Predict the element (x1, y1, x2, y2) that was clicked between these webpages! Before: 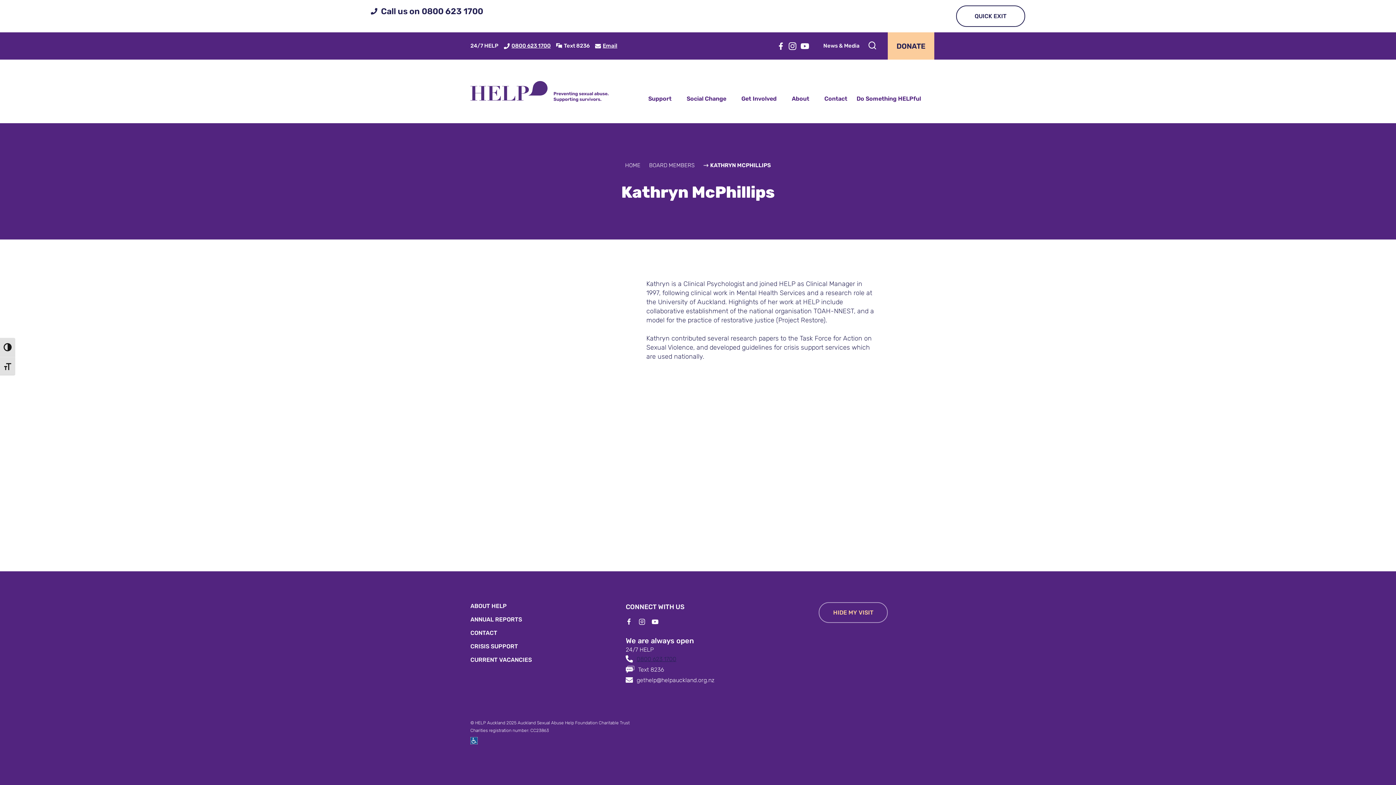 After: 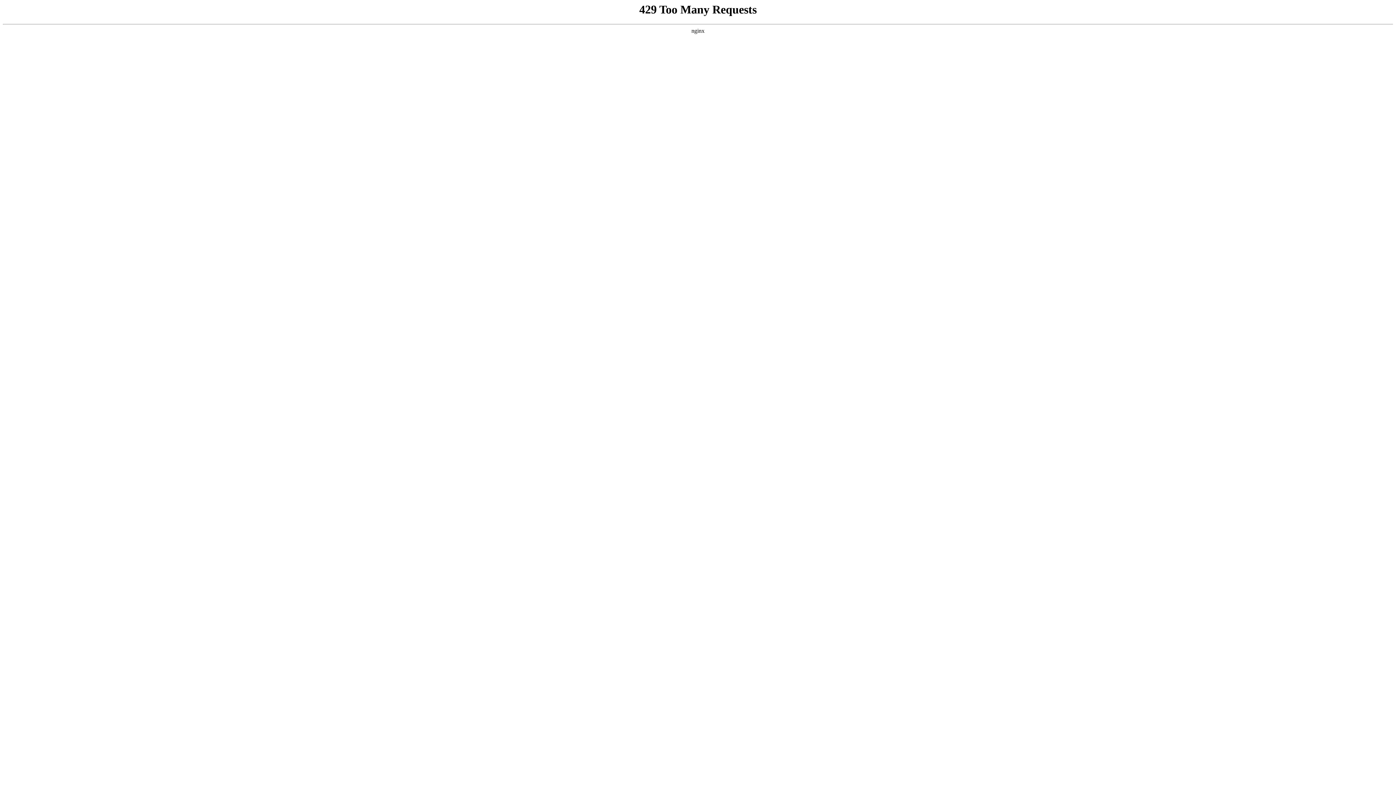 Action: bbox: (625, 162, 640, 168) label: HOME